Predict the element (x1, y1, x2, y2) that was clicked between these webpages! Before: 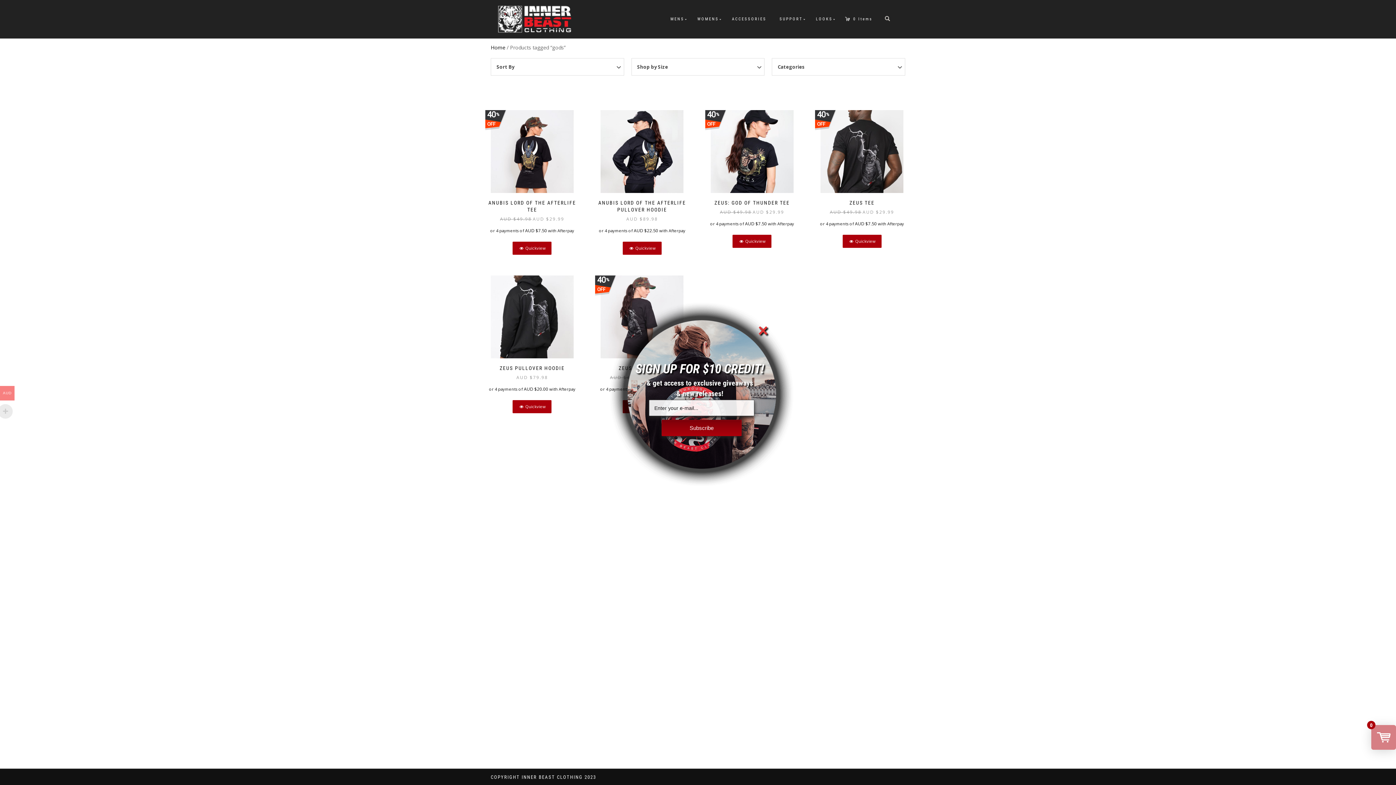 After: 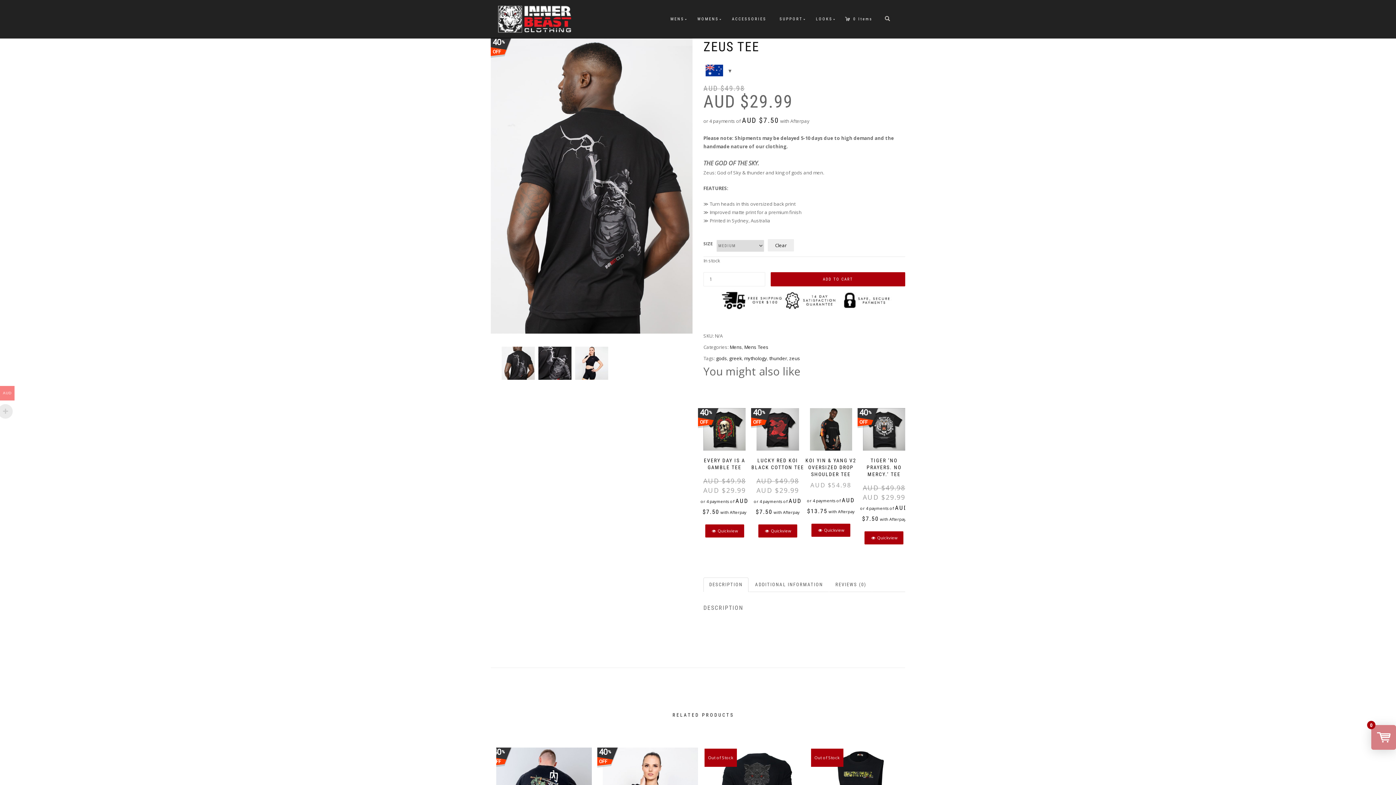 Action: label: SELECT OPTIONS
ZEUS TEE
40 %
OFF
AUD $49.98 AUD $29.99

or 4 payments of AUD $7.50 with Afterpay bbox: (815, 110, 909, 227)